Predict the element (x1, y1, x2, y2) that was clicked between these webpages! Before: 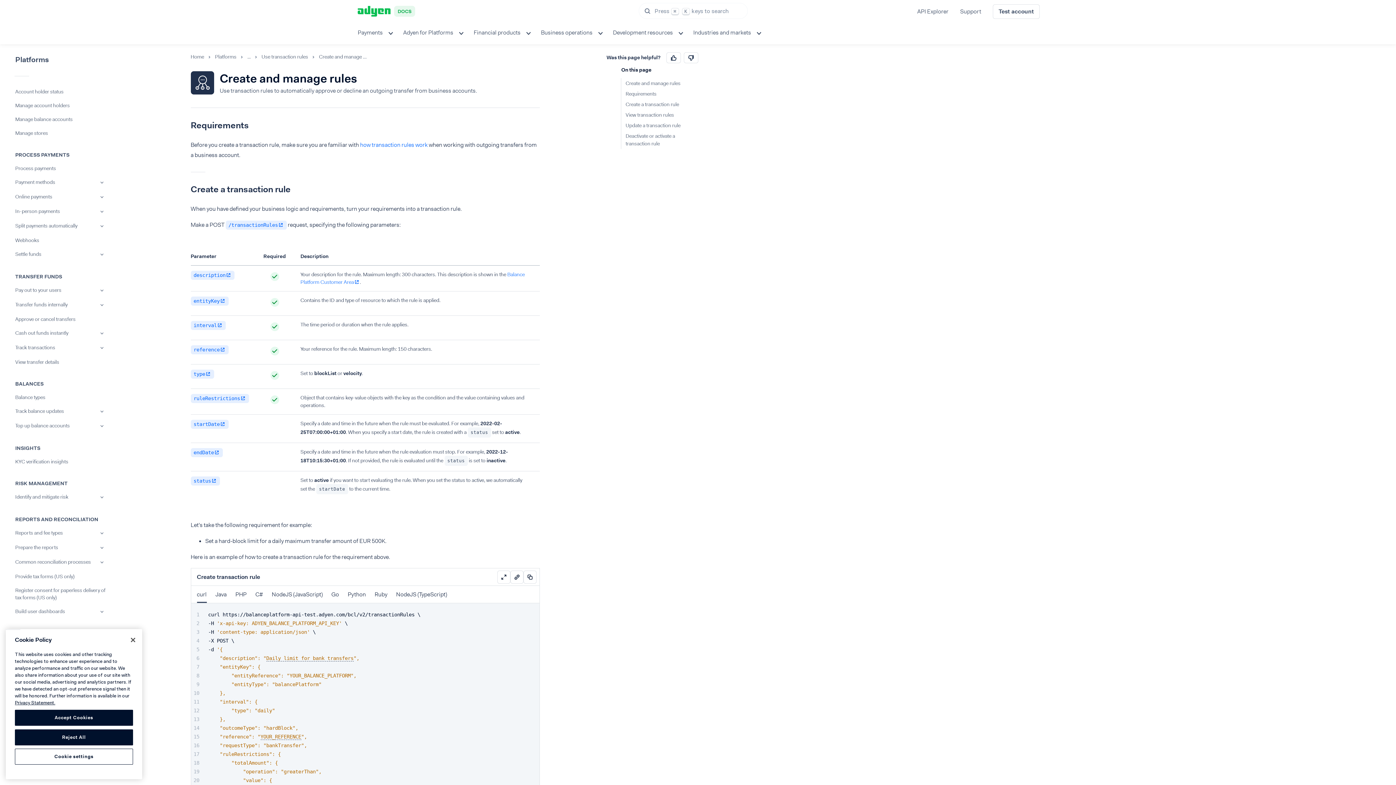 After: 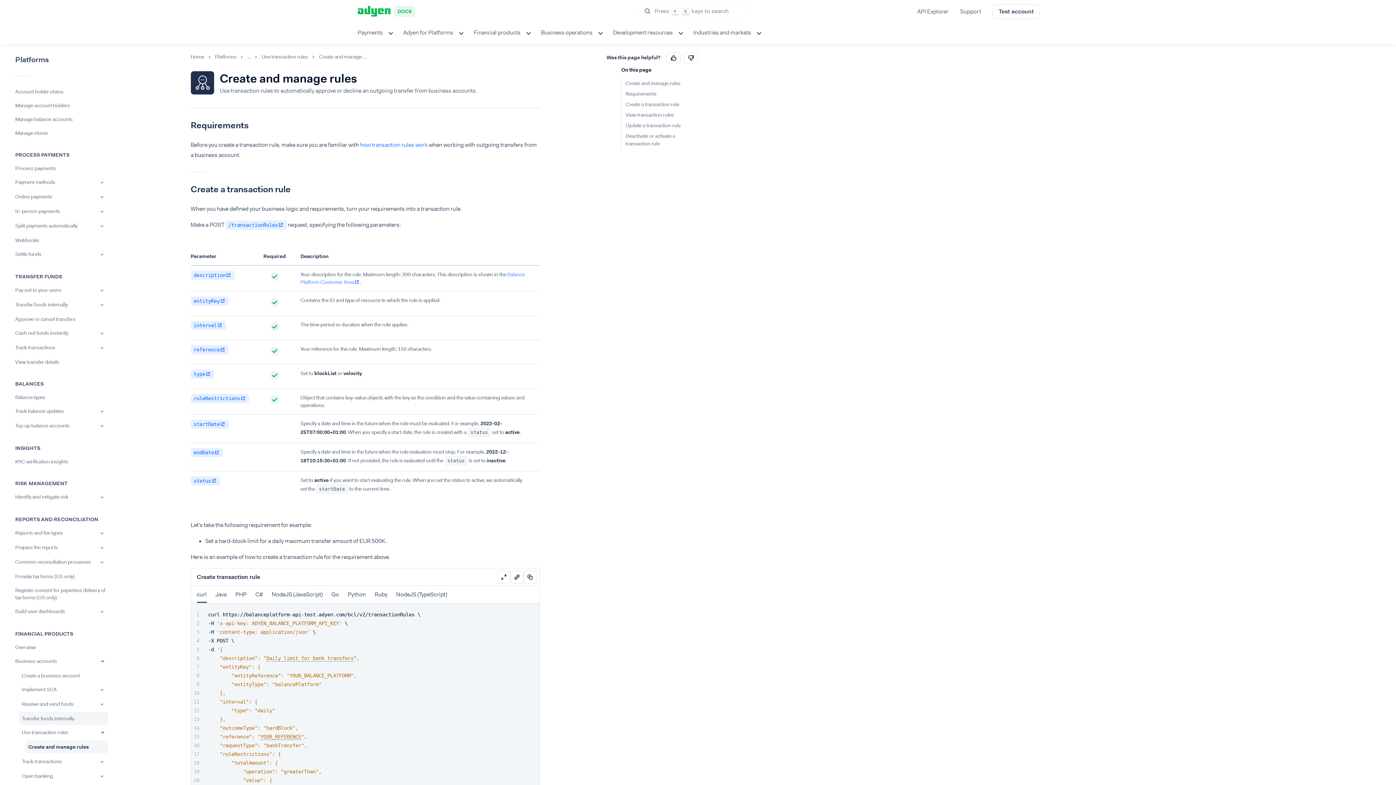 Action: label: Accept Cookies bbox: (14, 710, 133, 726)